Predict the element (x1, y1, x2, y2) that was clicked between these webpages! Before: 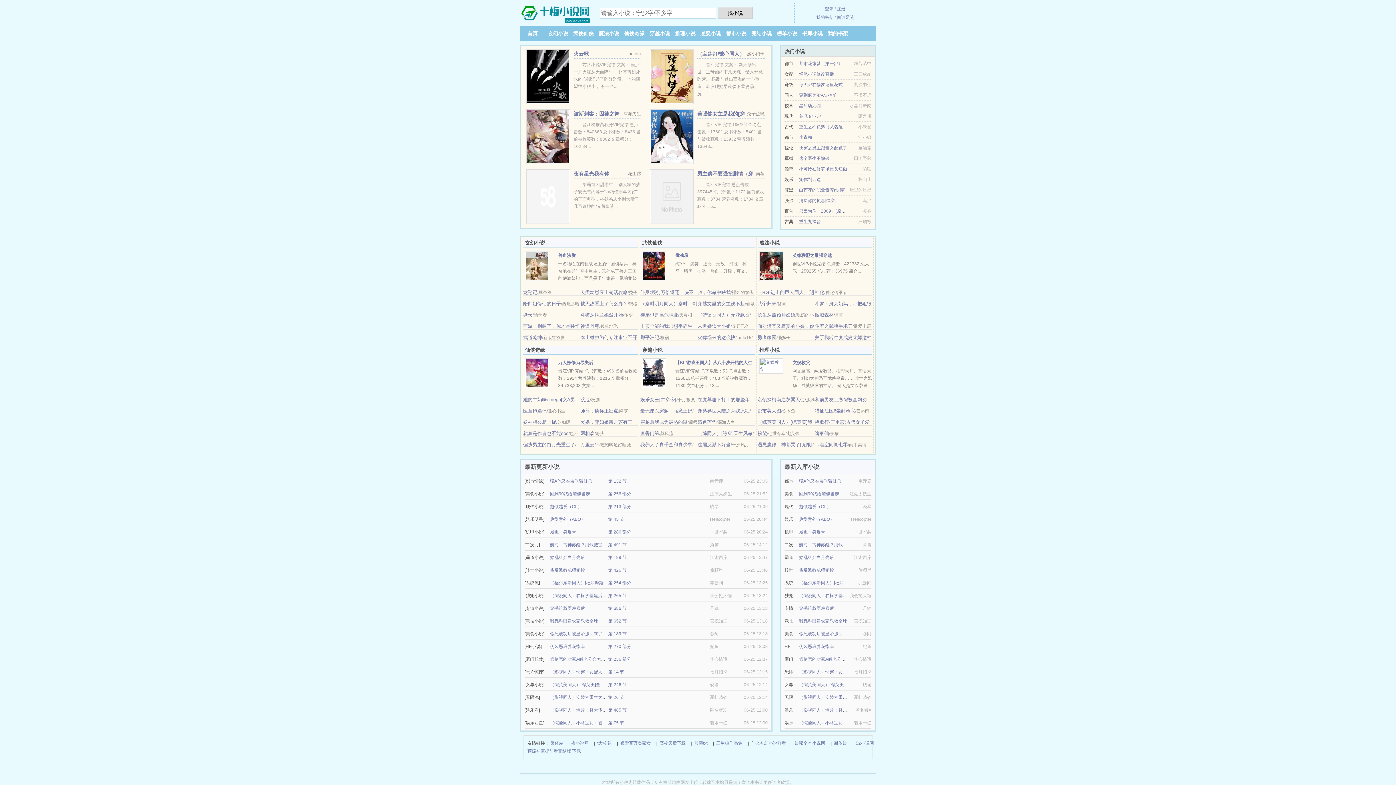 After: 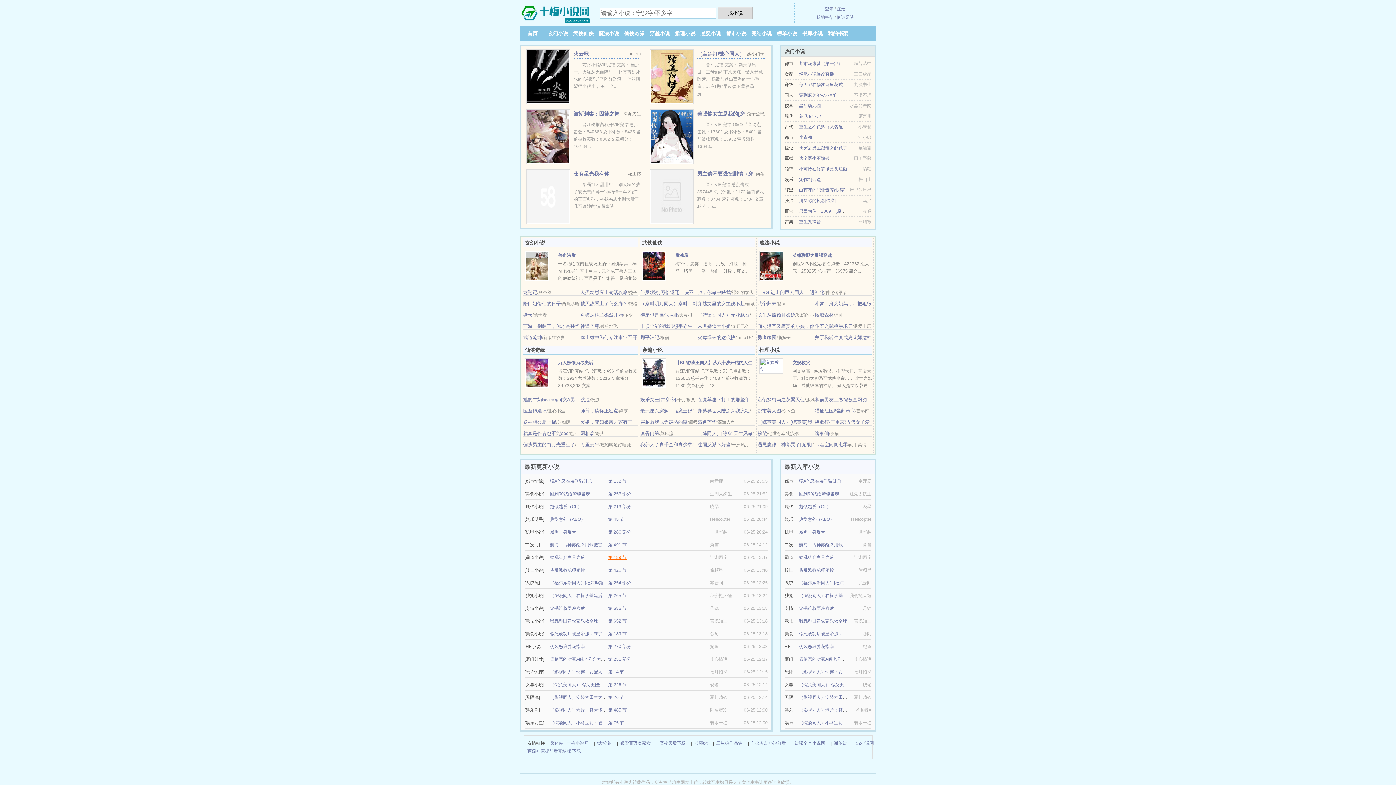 Action: bbox: (608, 555, 626, 560) label: 第 189 节